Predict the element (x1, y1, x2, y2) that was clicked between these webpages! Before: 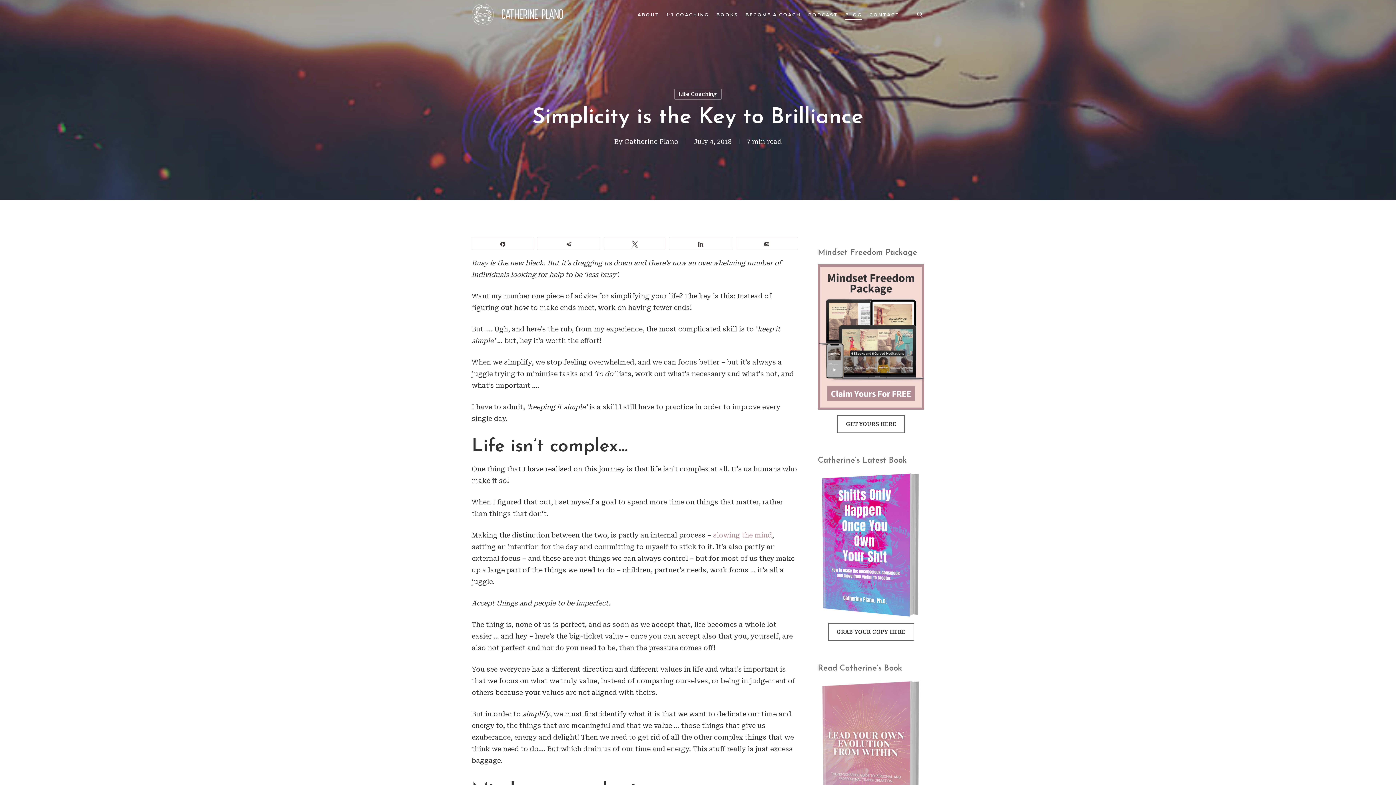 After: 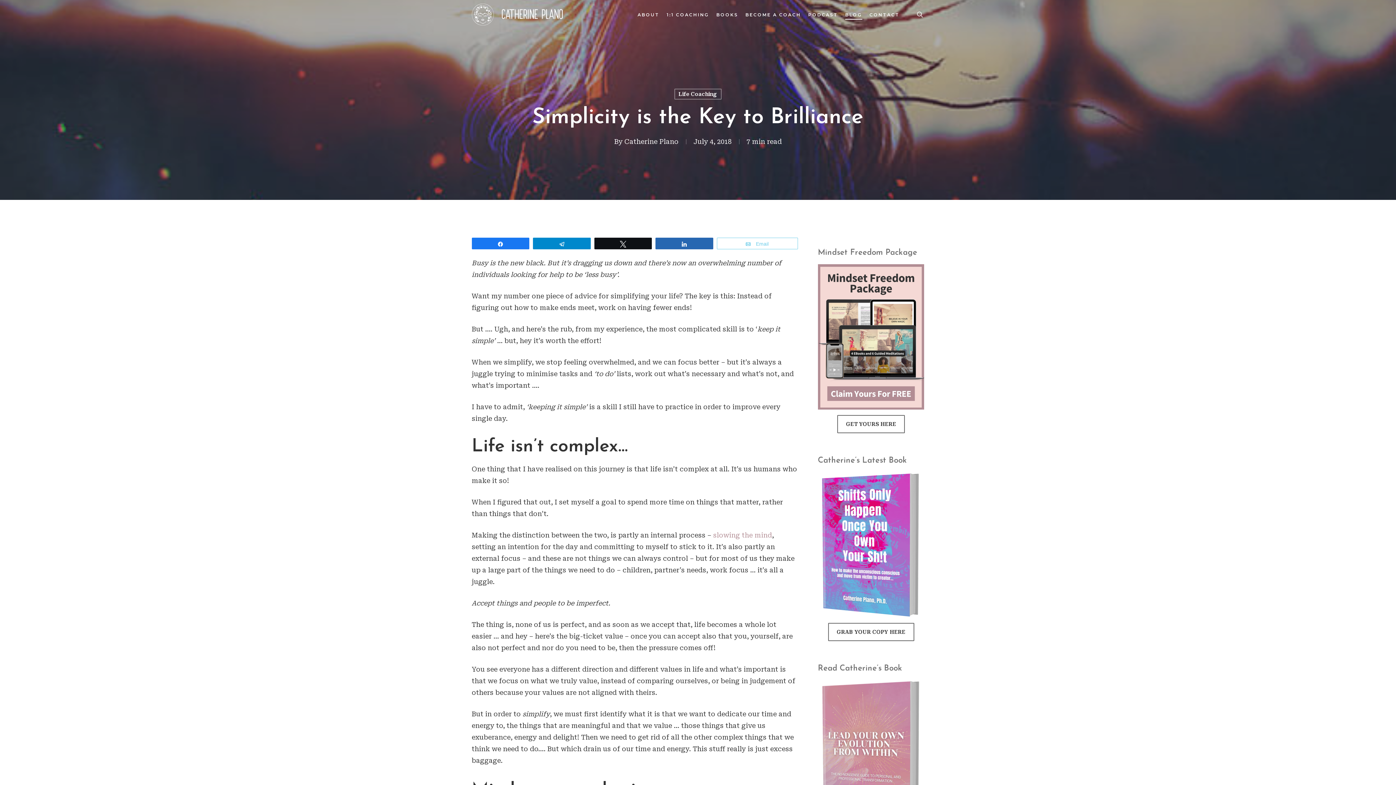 Action: label: Email bbox: (736, 238, 797, 249)